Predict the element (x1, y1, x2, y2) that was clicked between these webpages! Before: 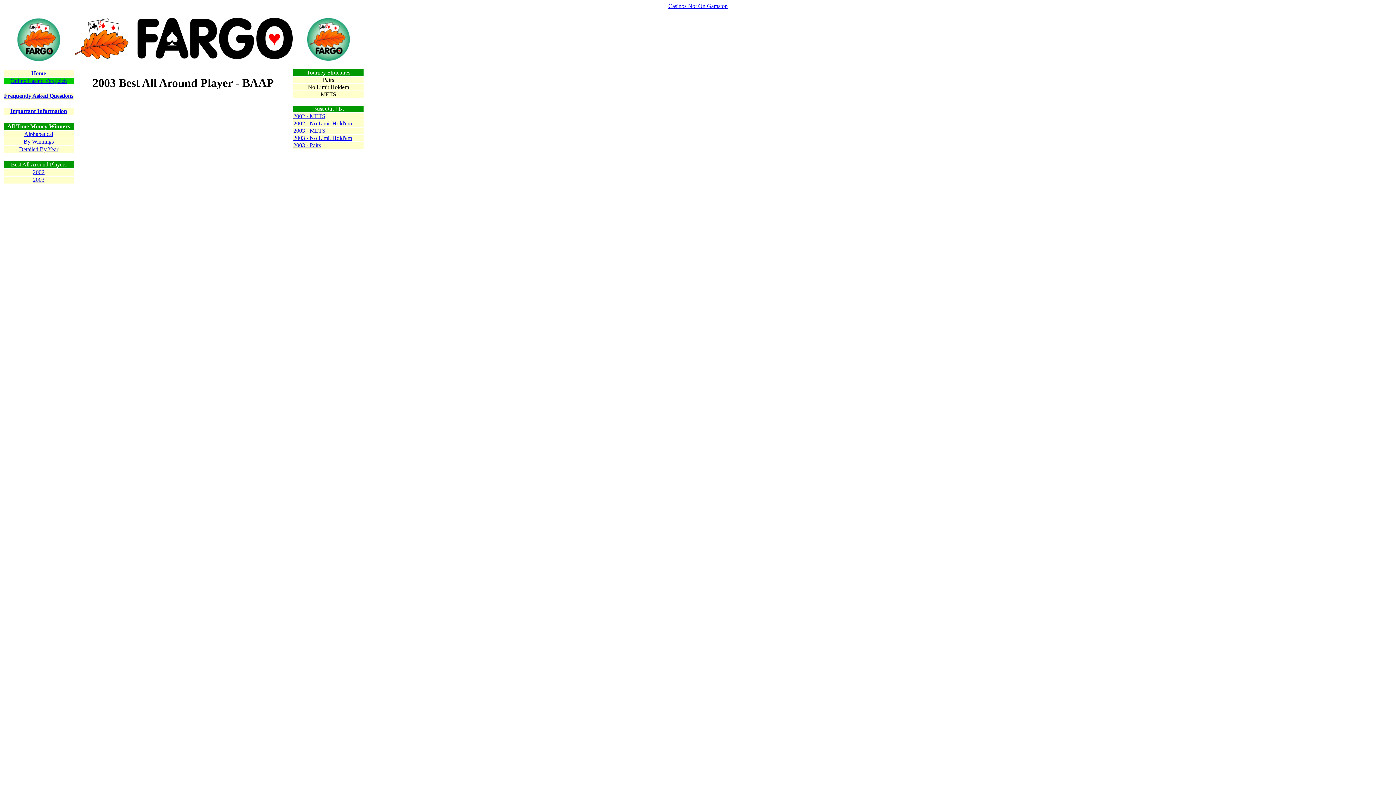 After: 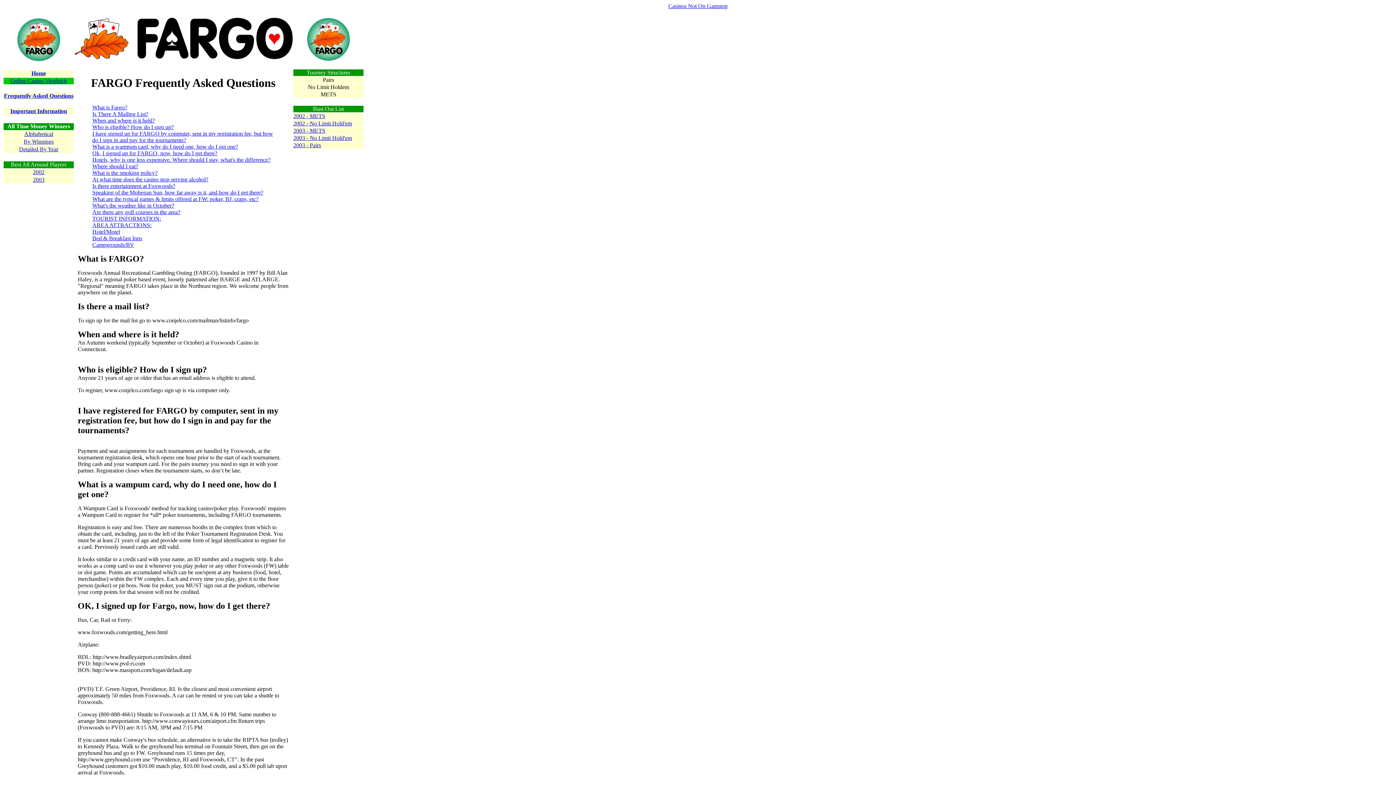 Action: bbox: (4, 92, 73, 98) label: Frequently Asked Questions